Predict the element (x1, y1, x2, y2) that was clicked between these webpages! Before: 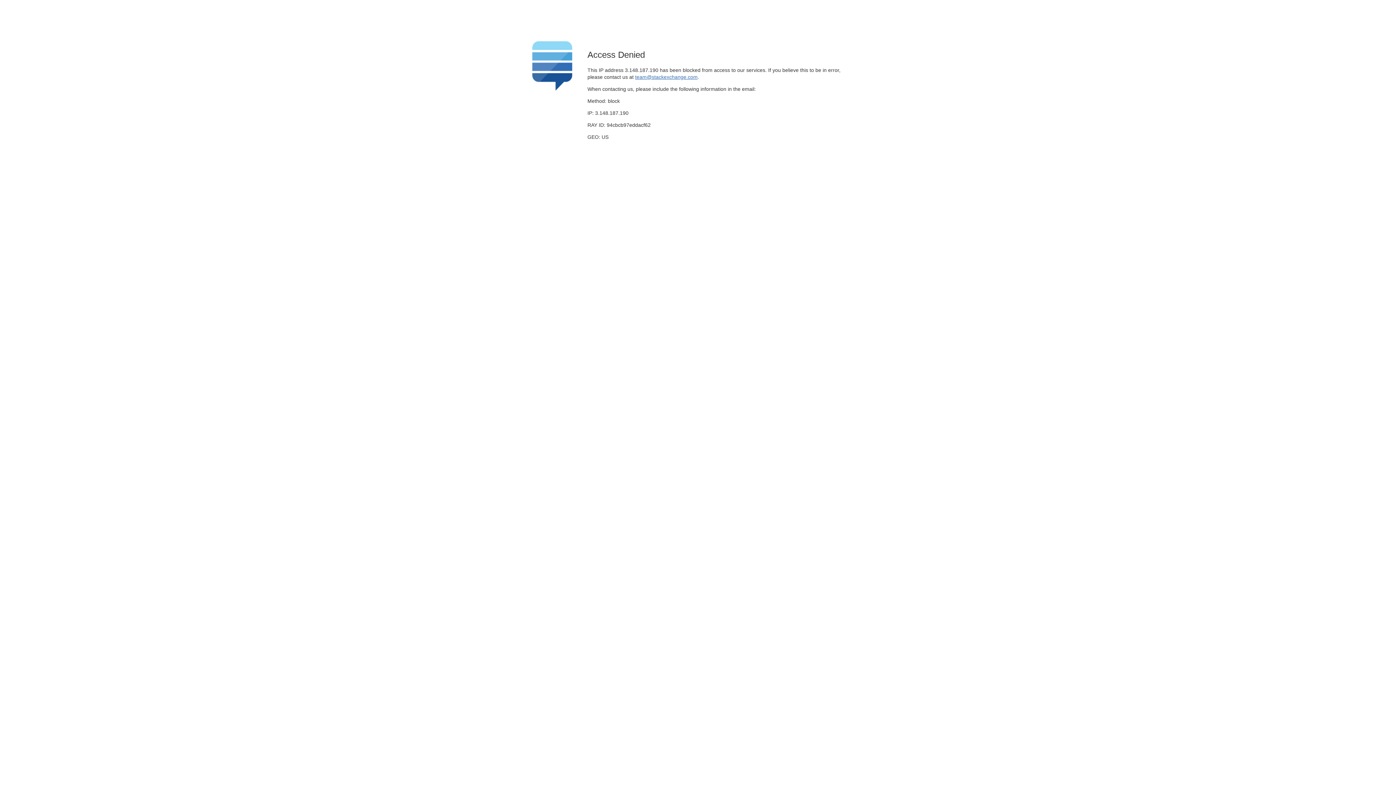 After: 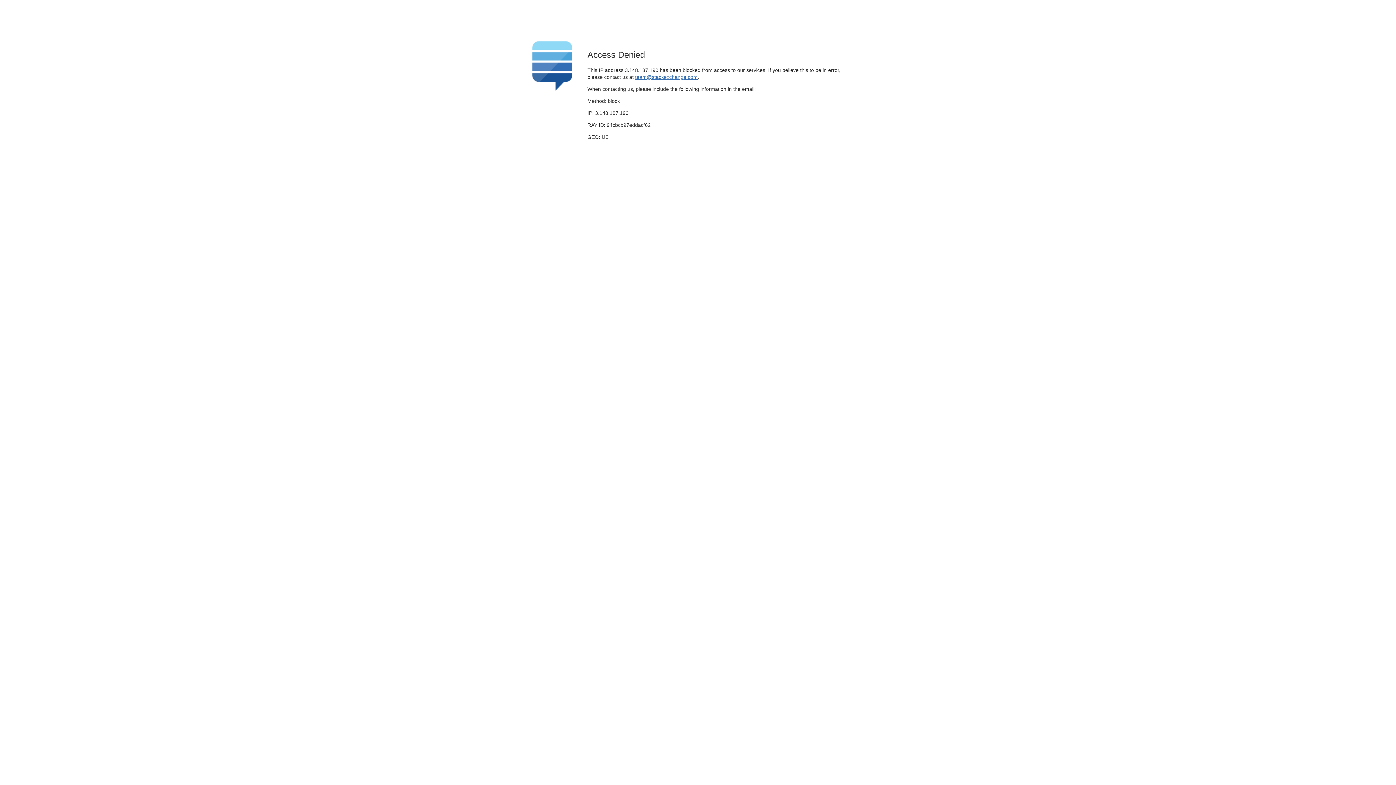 Action: bbox: (635, 74, 697, 79) label: team@stackexchange.com